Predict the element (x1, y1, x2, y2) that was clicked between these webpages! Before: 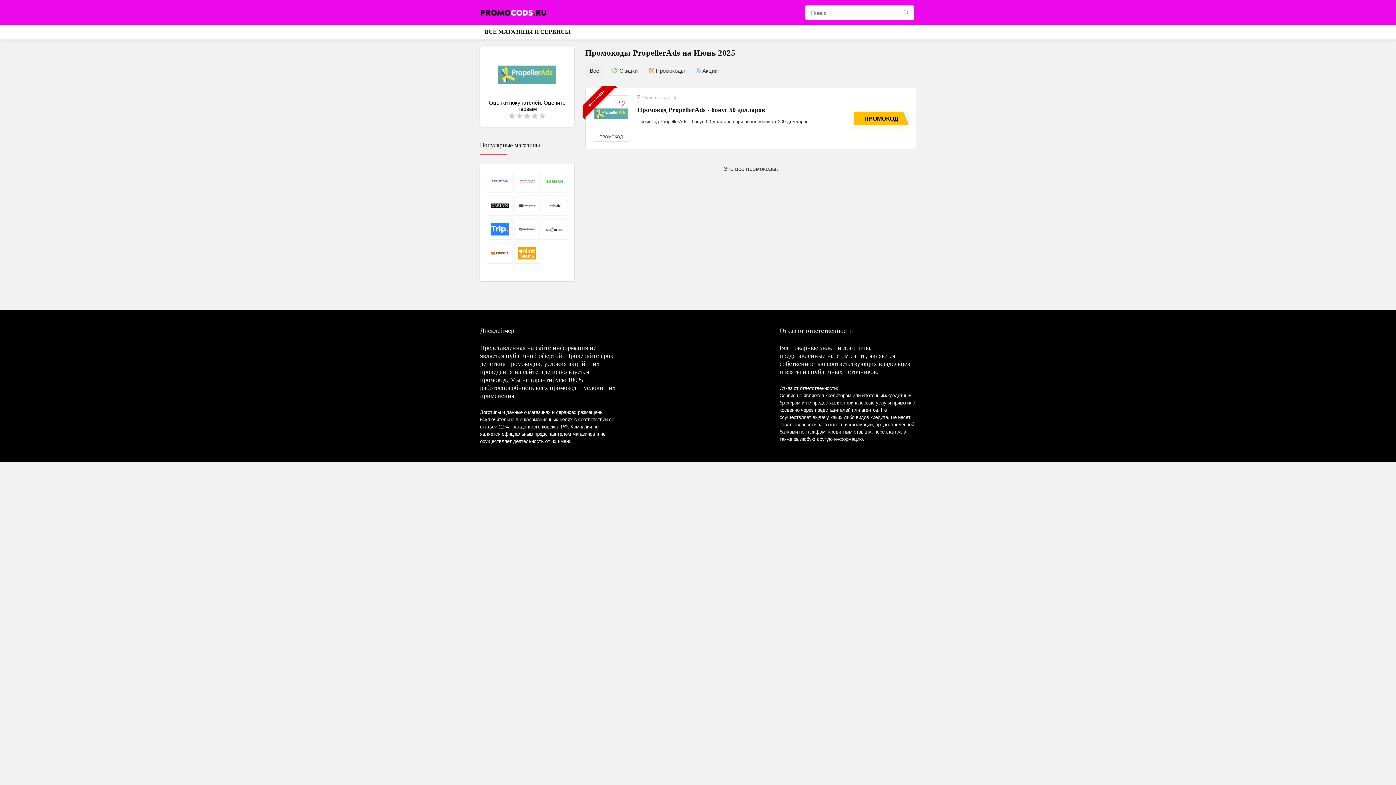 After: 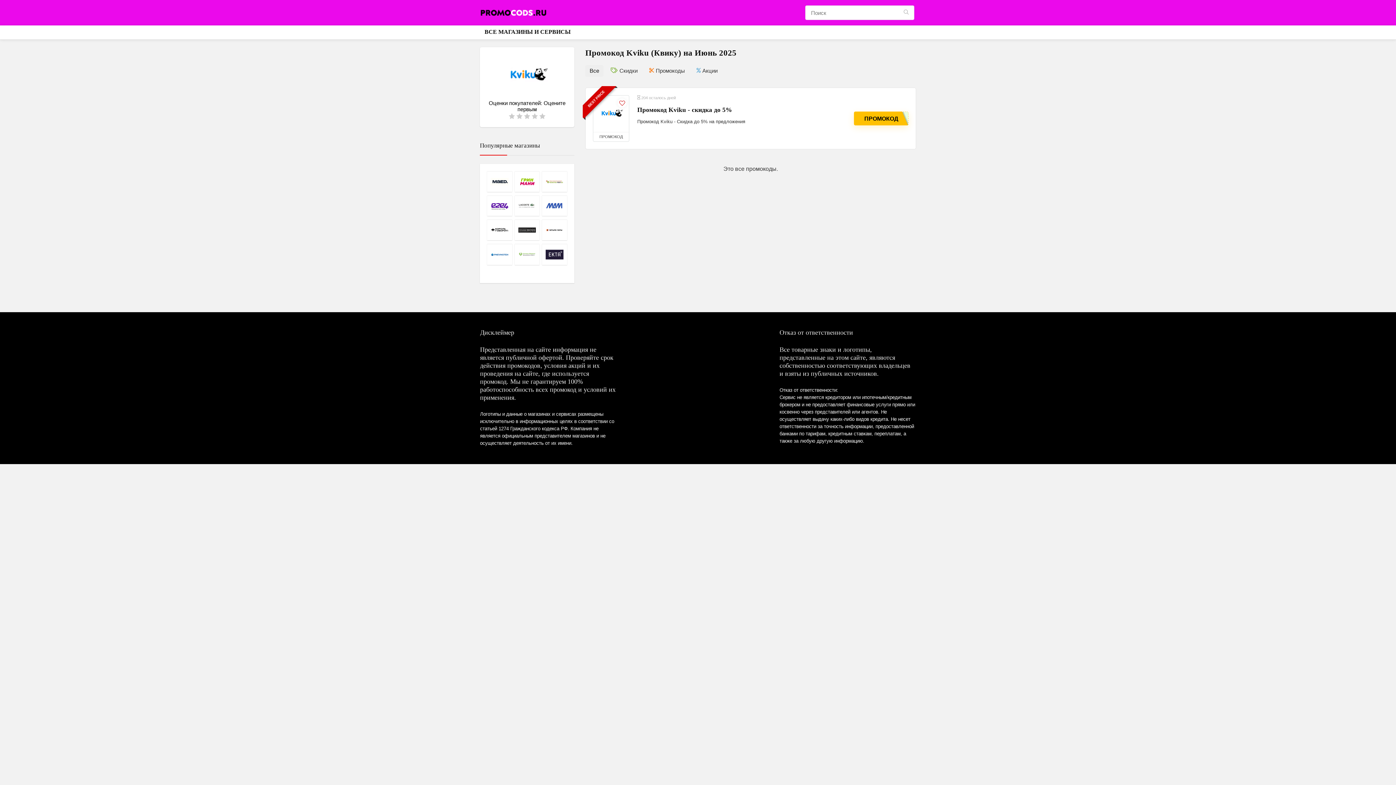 Action: bbox: (542, 195, 567, 215)